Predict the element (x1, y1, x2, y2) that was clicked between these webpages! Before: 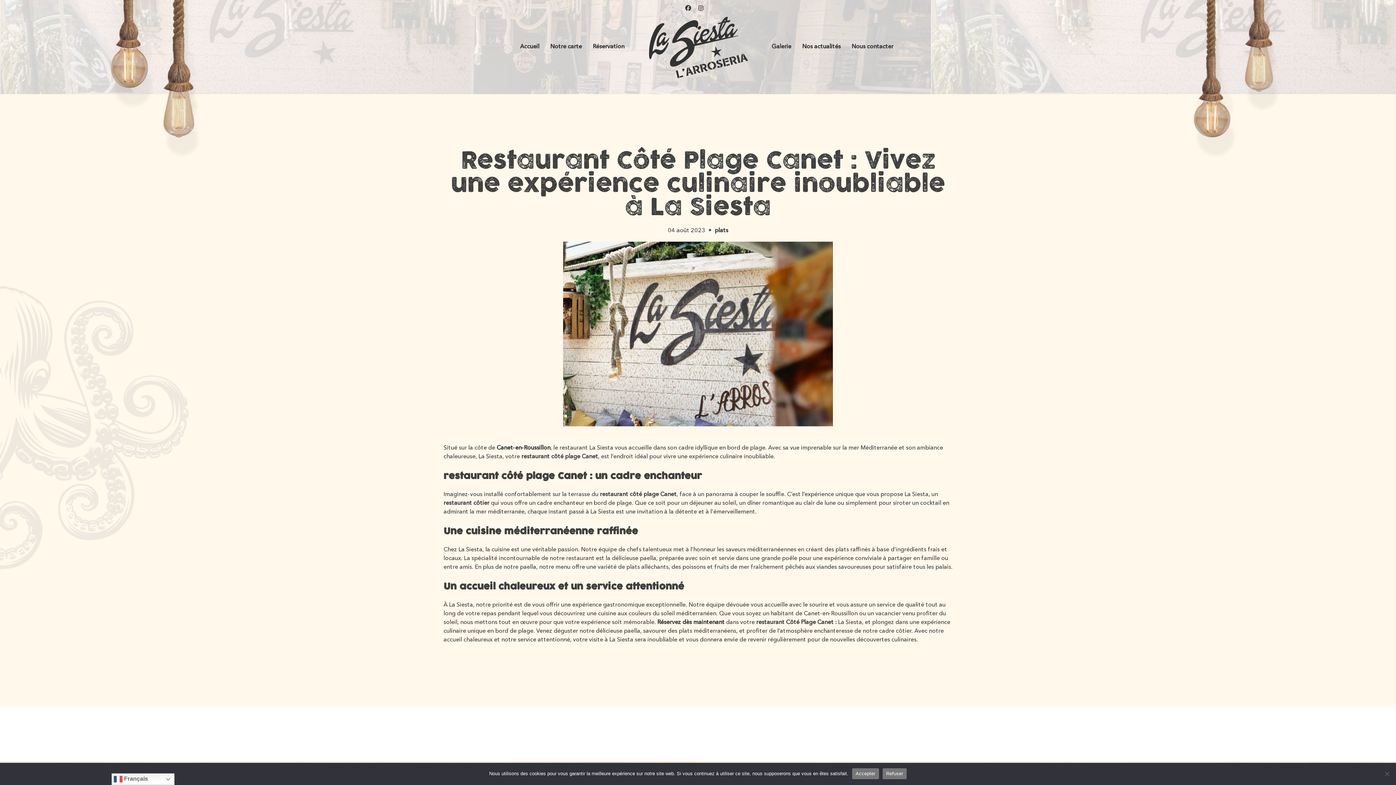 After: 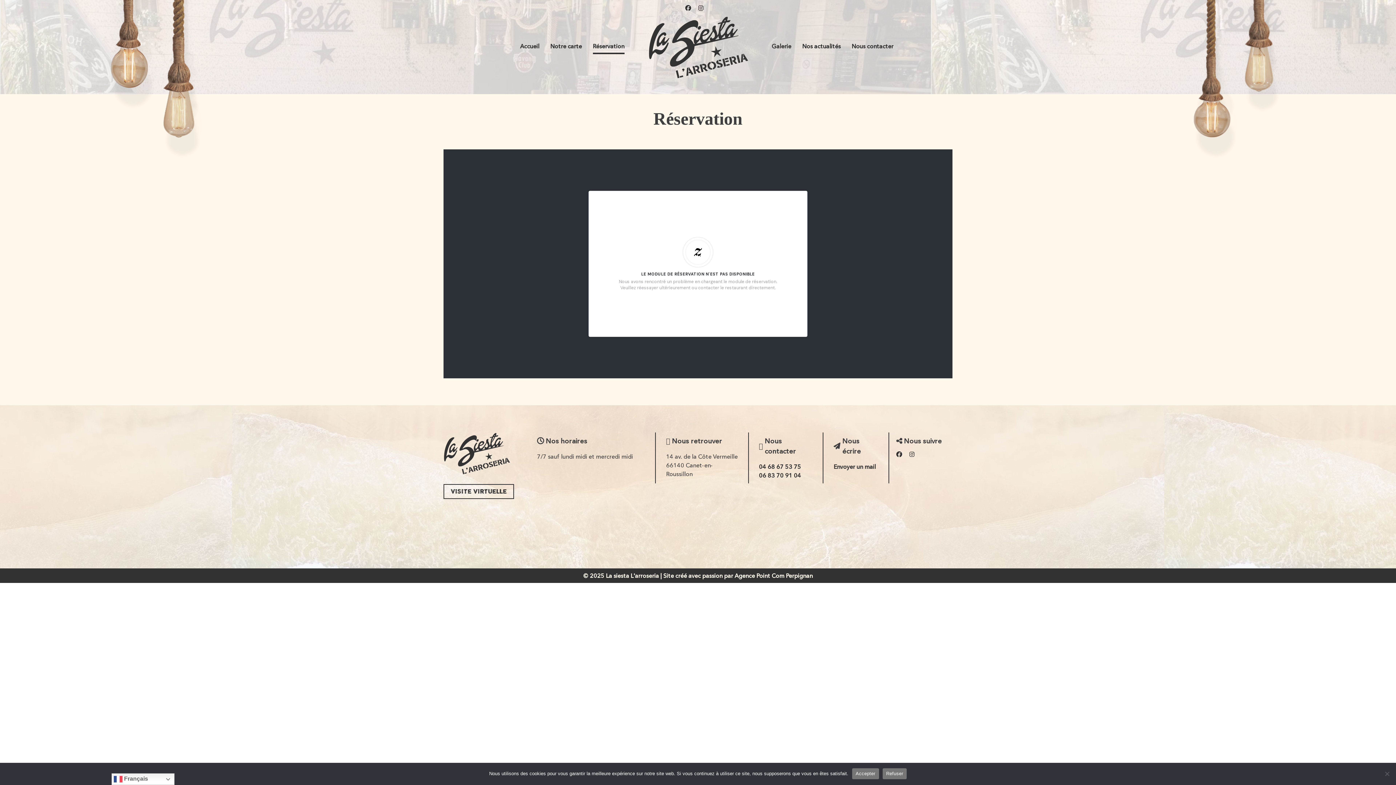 Action: bbox: (657, 618, 724, 625) label: Réservez dès maintenant